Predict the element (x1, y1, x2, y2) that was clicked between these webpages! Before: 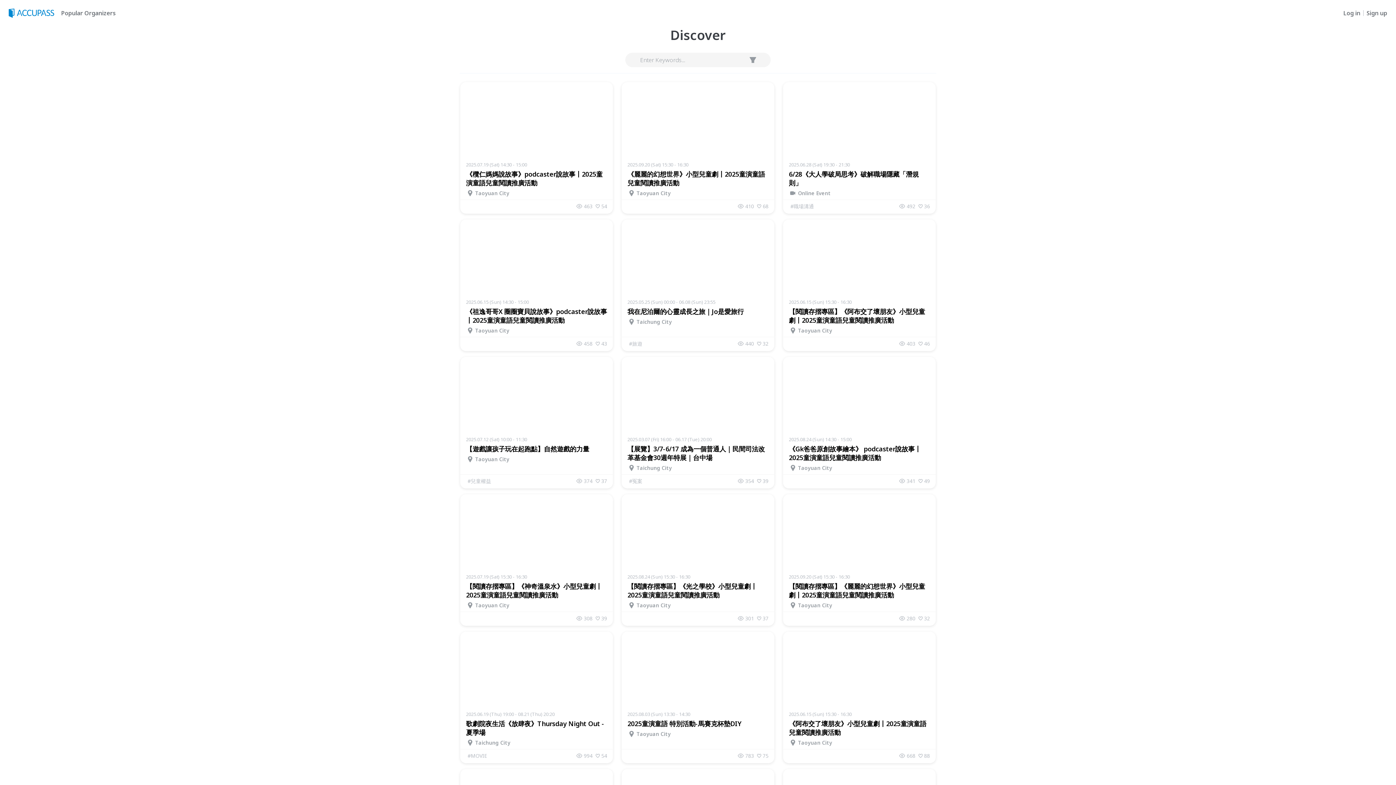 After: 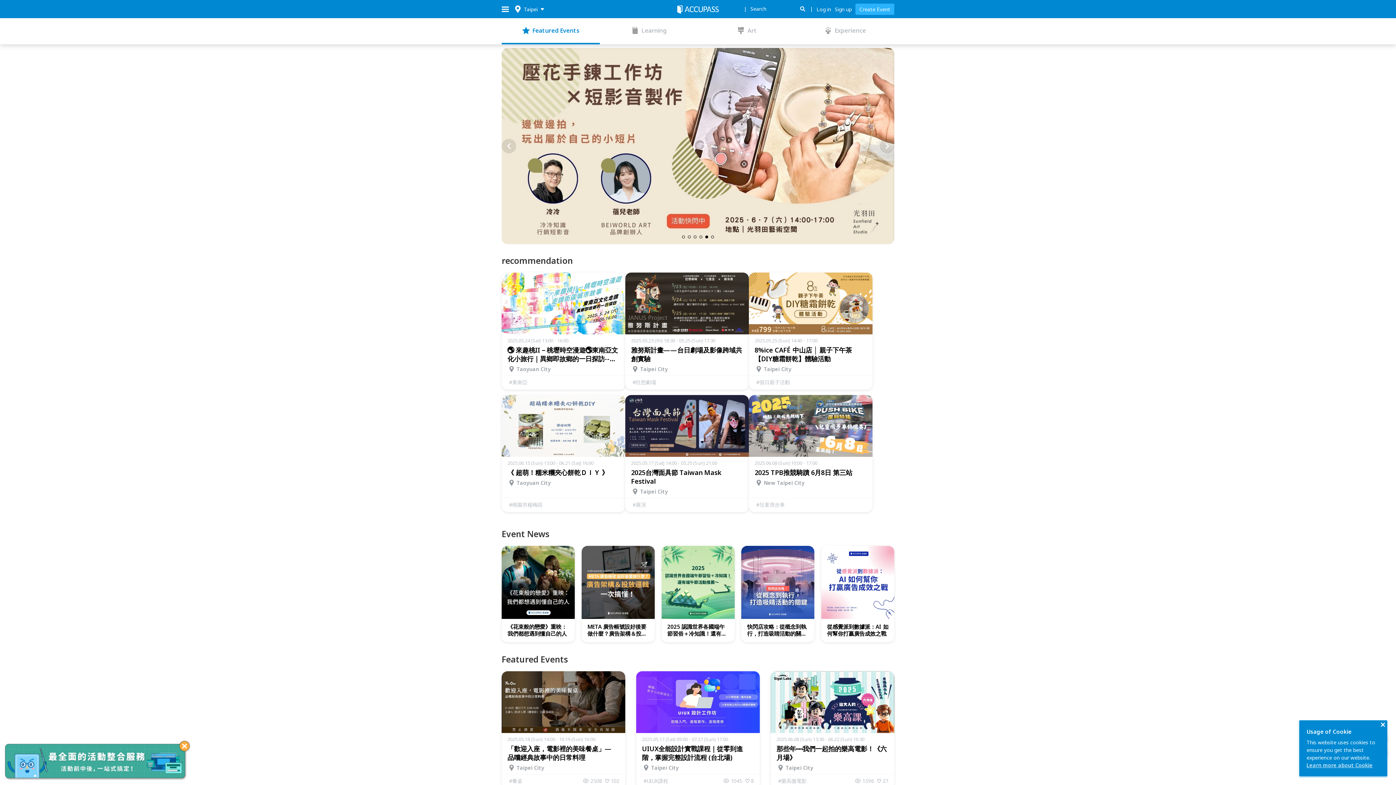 Action: bbox: (8, 7, 58, 18)